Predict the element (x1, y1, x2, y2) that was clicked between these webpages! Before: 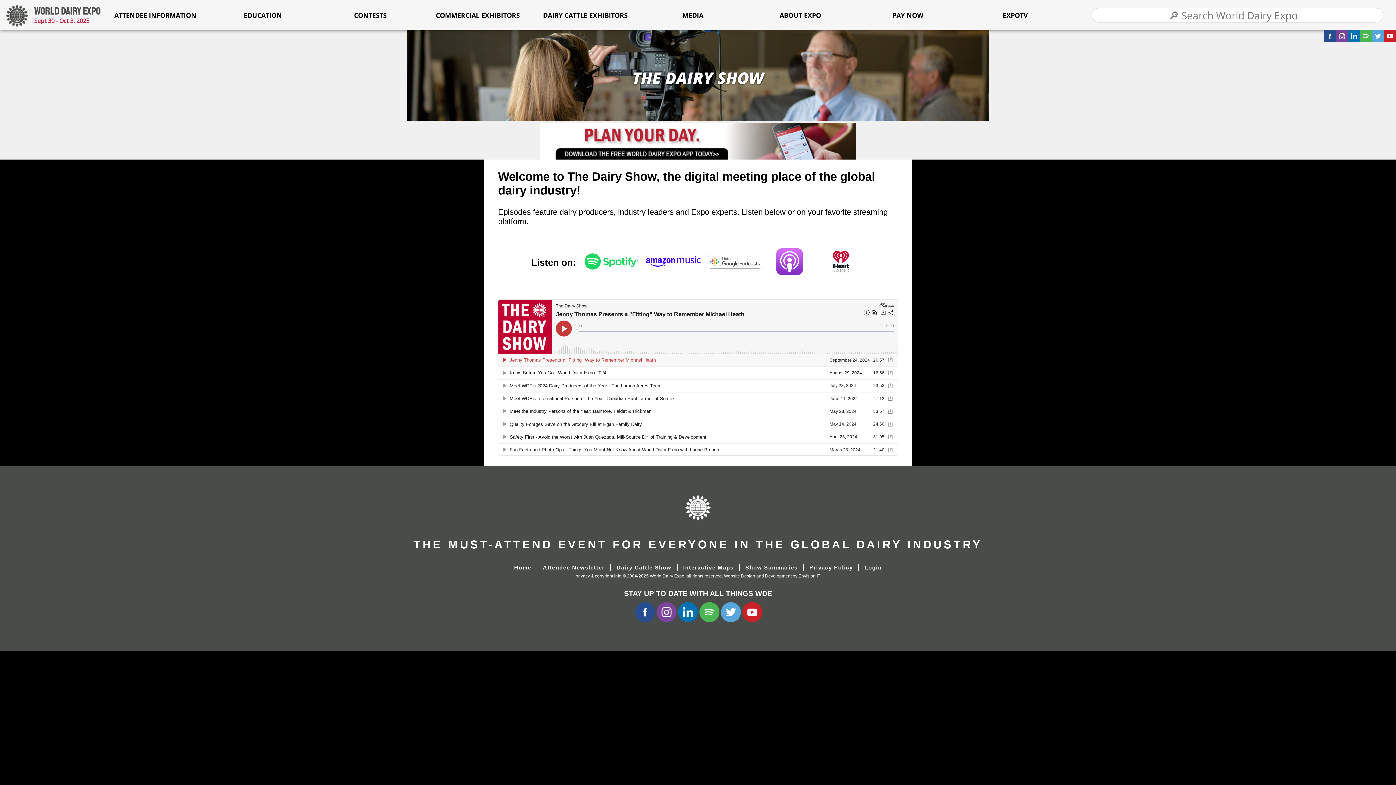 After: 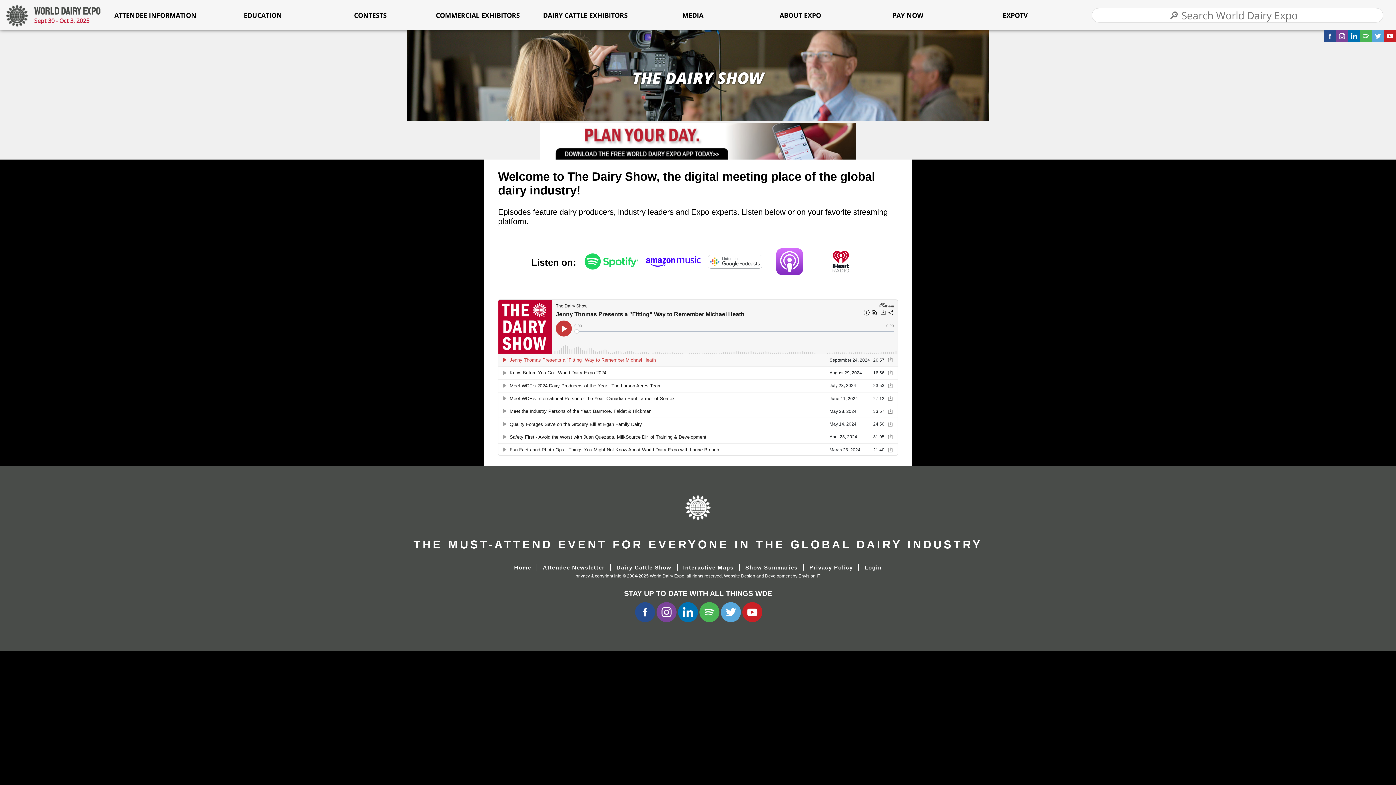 Action: bbox: (724, 573, 791, 578) label: Website Design and Development